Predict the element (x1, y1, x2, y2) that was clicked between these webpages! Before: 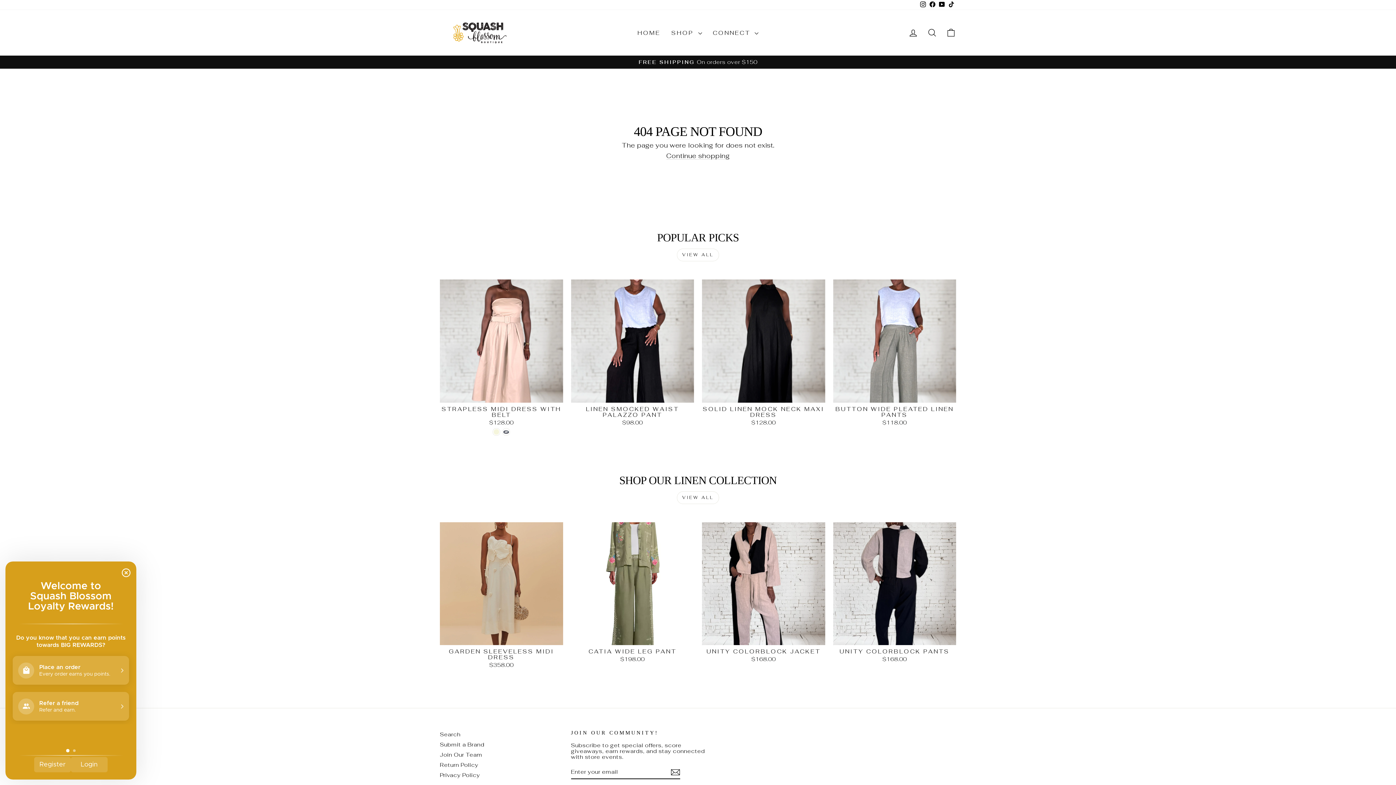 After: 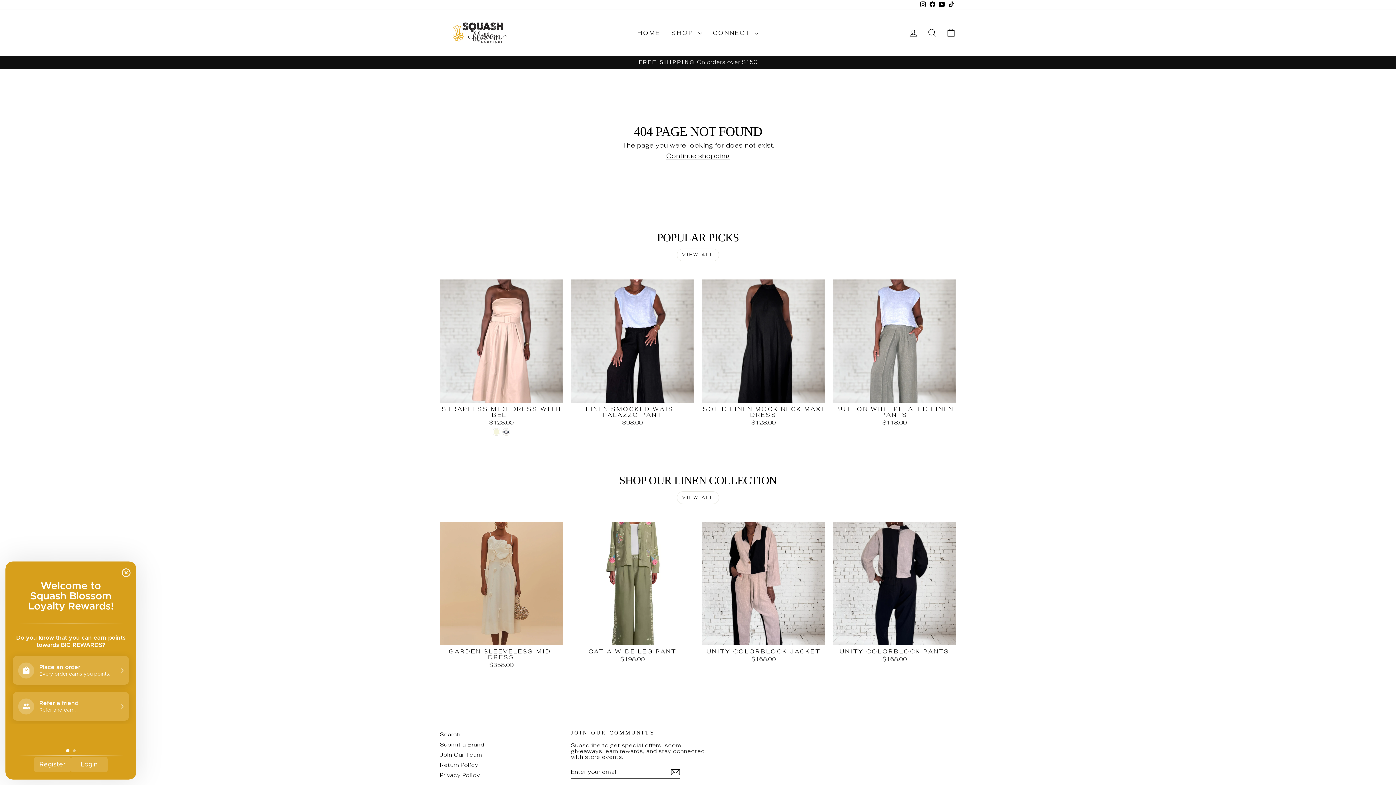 Action: label: Instagram bbox: (918, 0, 928, 9)